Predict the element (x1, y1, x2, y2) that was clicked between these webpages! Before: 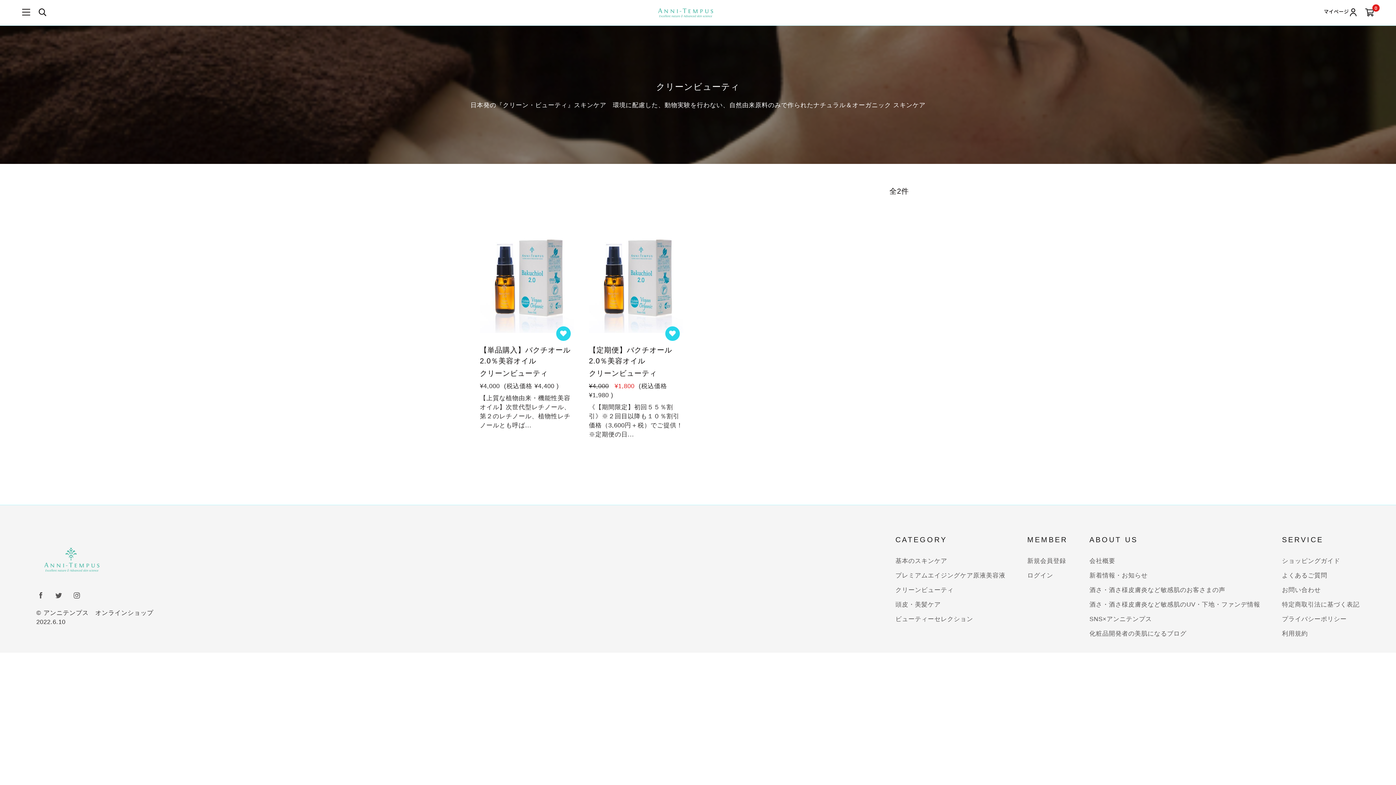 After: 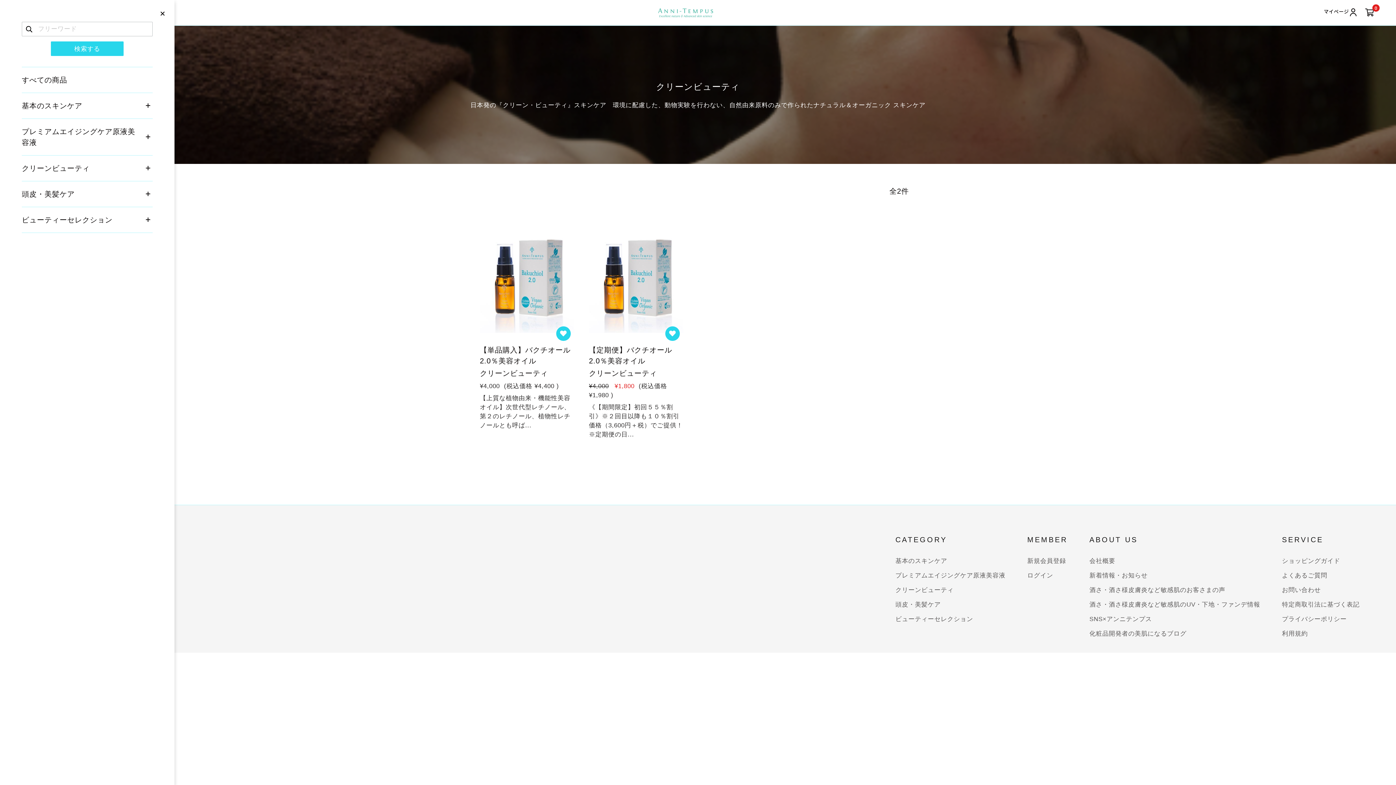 Action: bbox: (21, 8, 30, 17)